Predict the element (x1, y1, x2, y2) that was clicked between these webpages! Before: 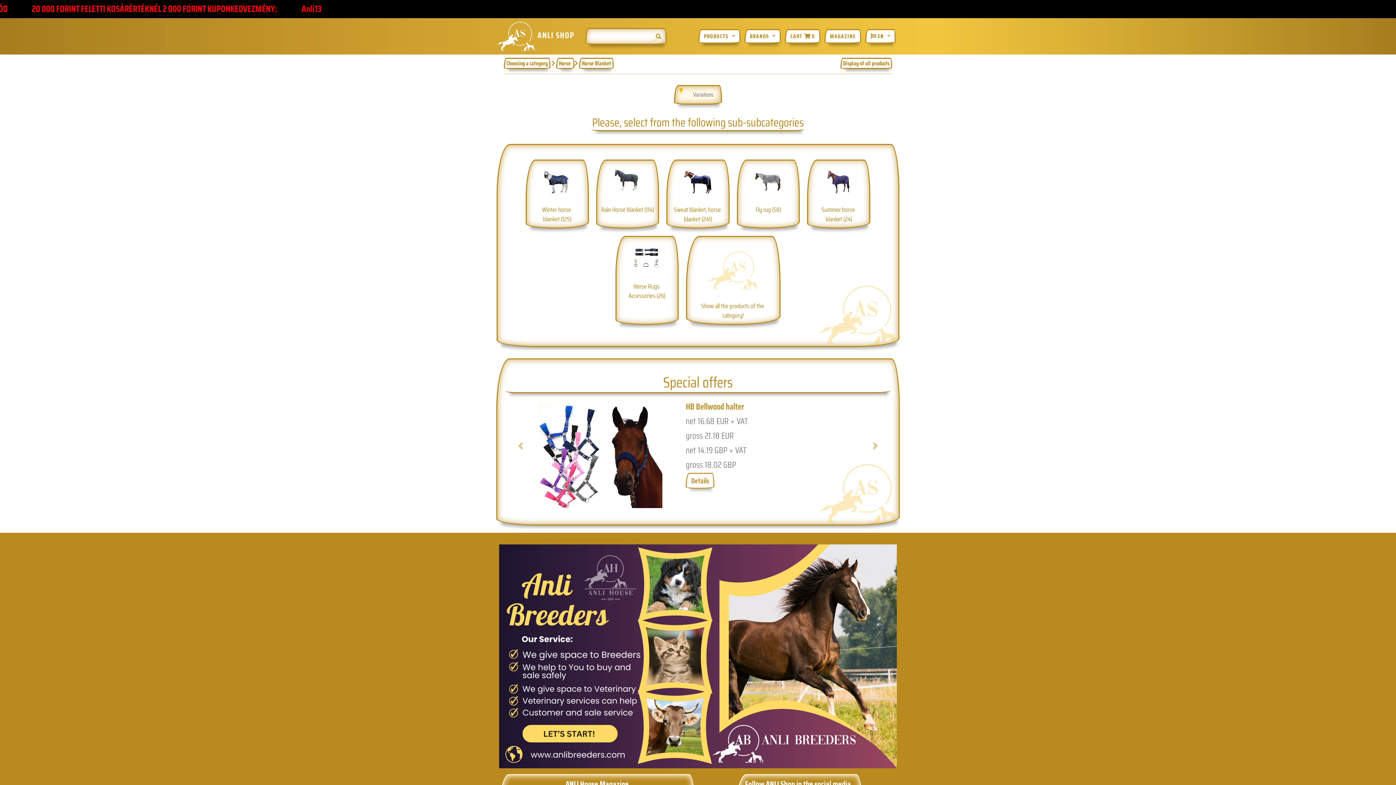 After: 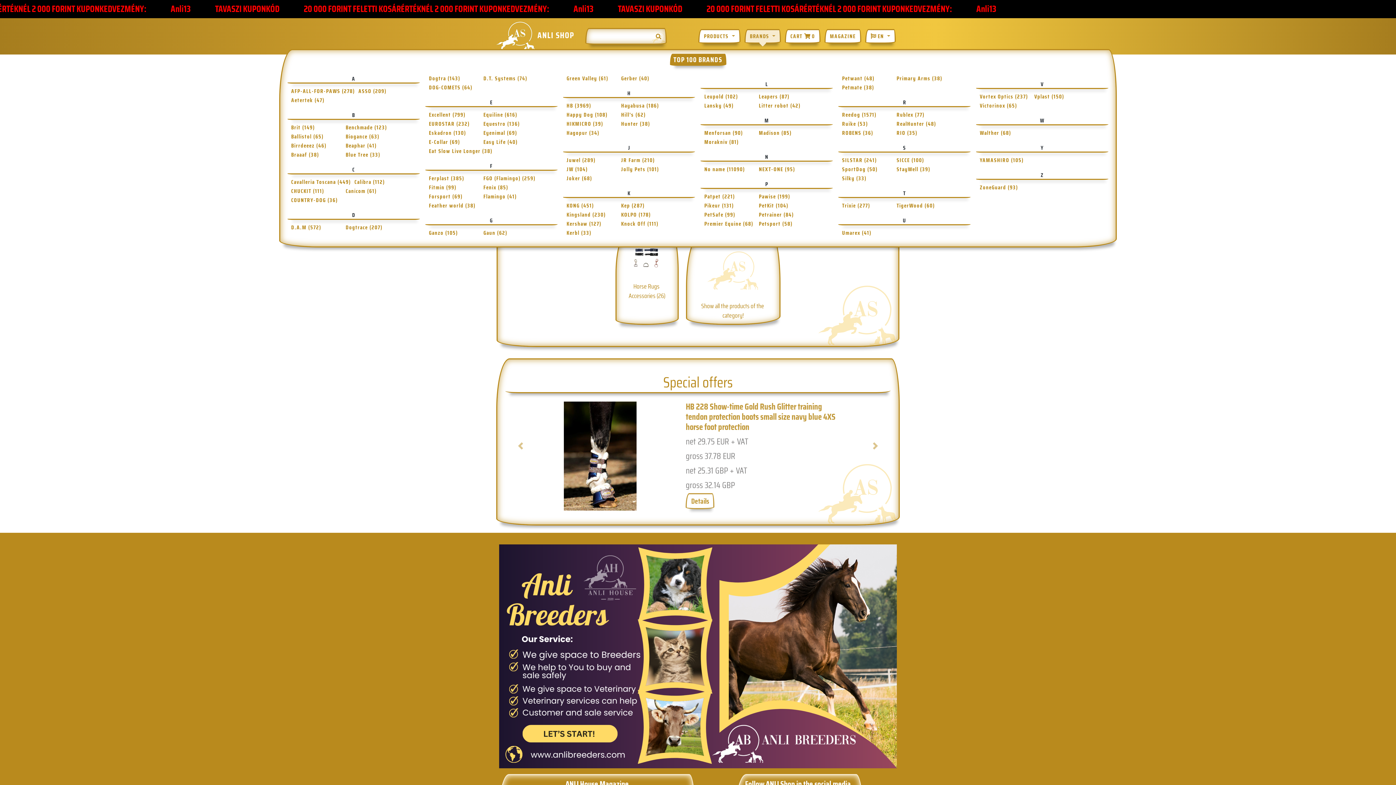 Action: label: BRANDS  bbox: (744, 29, 781, 43)